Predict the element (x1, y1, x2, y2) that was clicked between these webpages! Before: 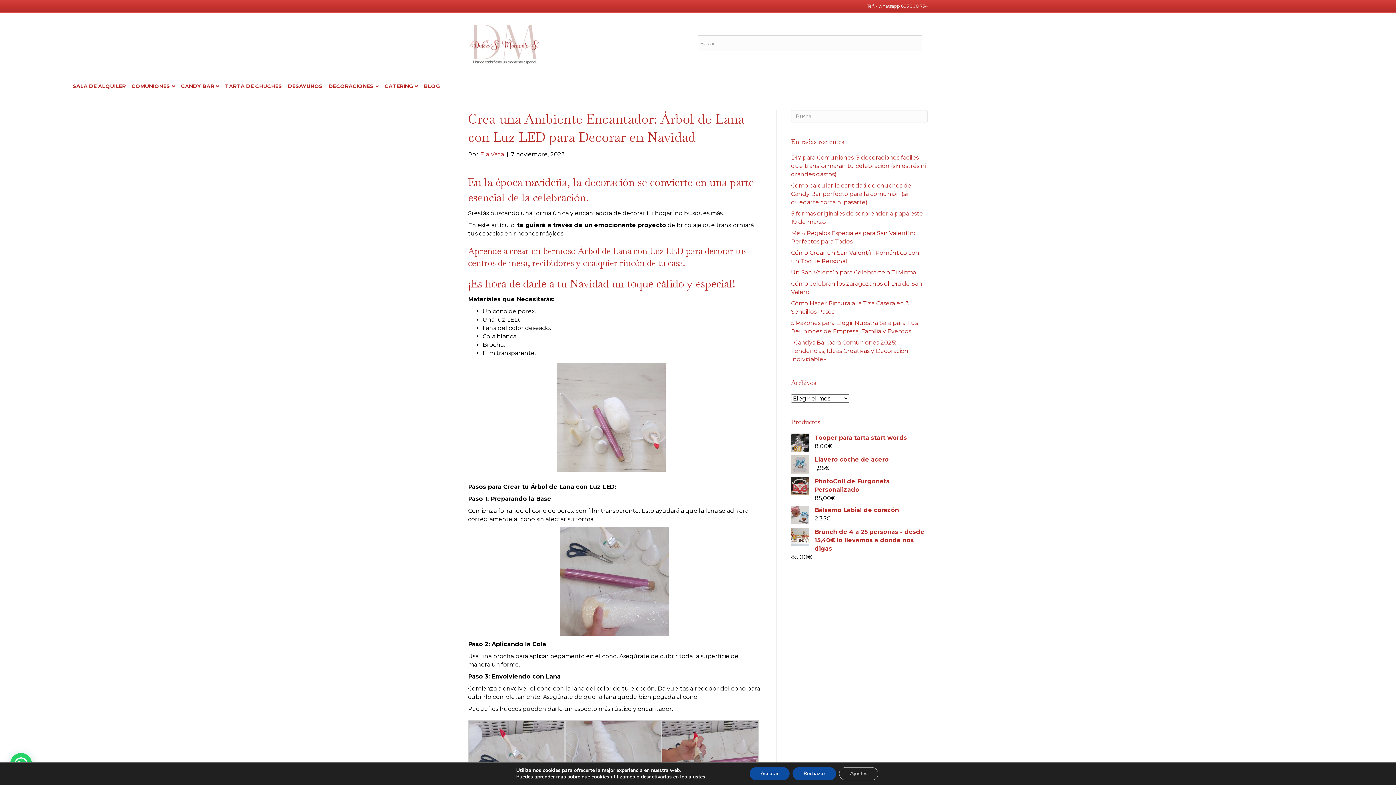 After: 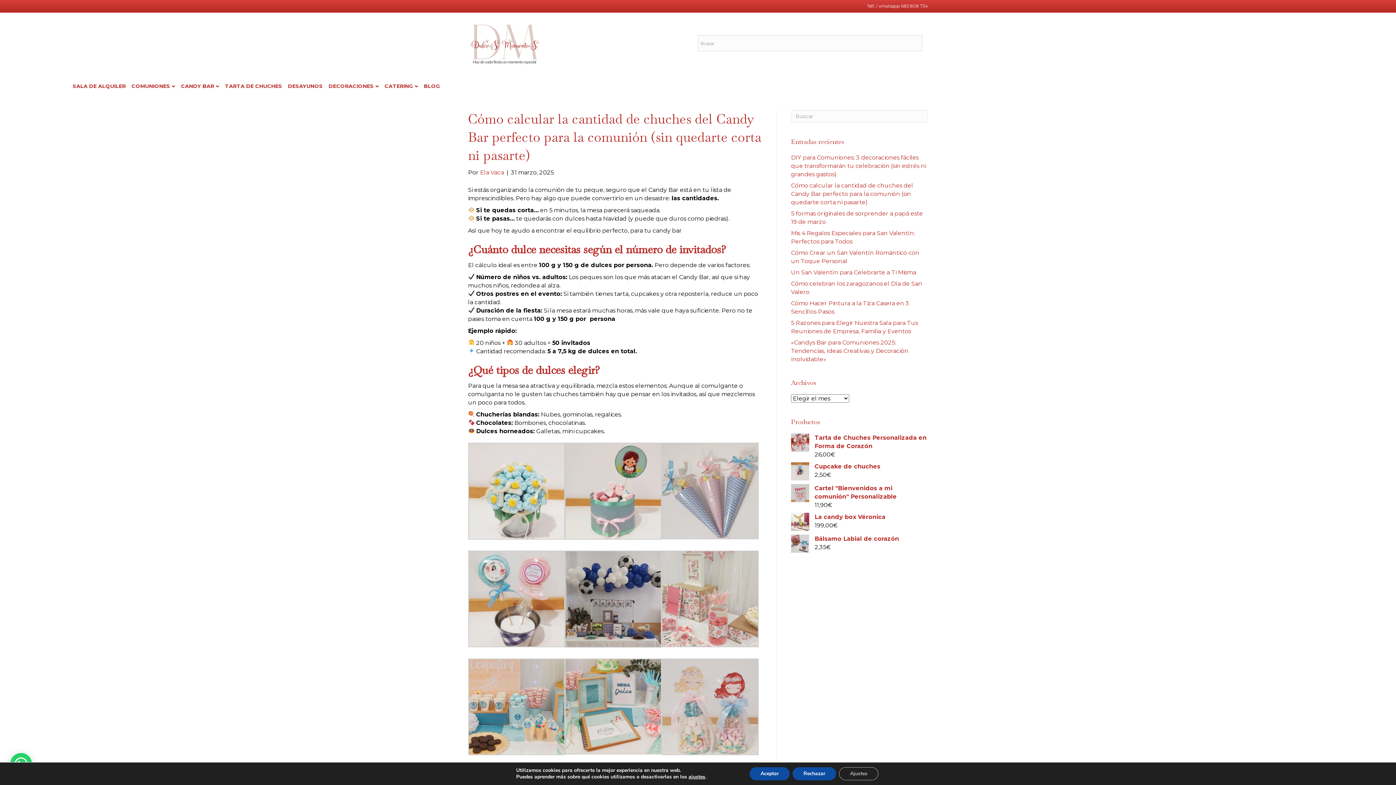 Action: label: Cómo calcular la cantidad de chuches del Candy Bar perfecto para la comunión (sin quedarte corta ni pasarte) bbox: (791, 182, 913, 205)